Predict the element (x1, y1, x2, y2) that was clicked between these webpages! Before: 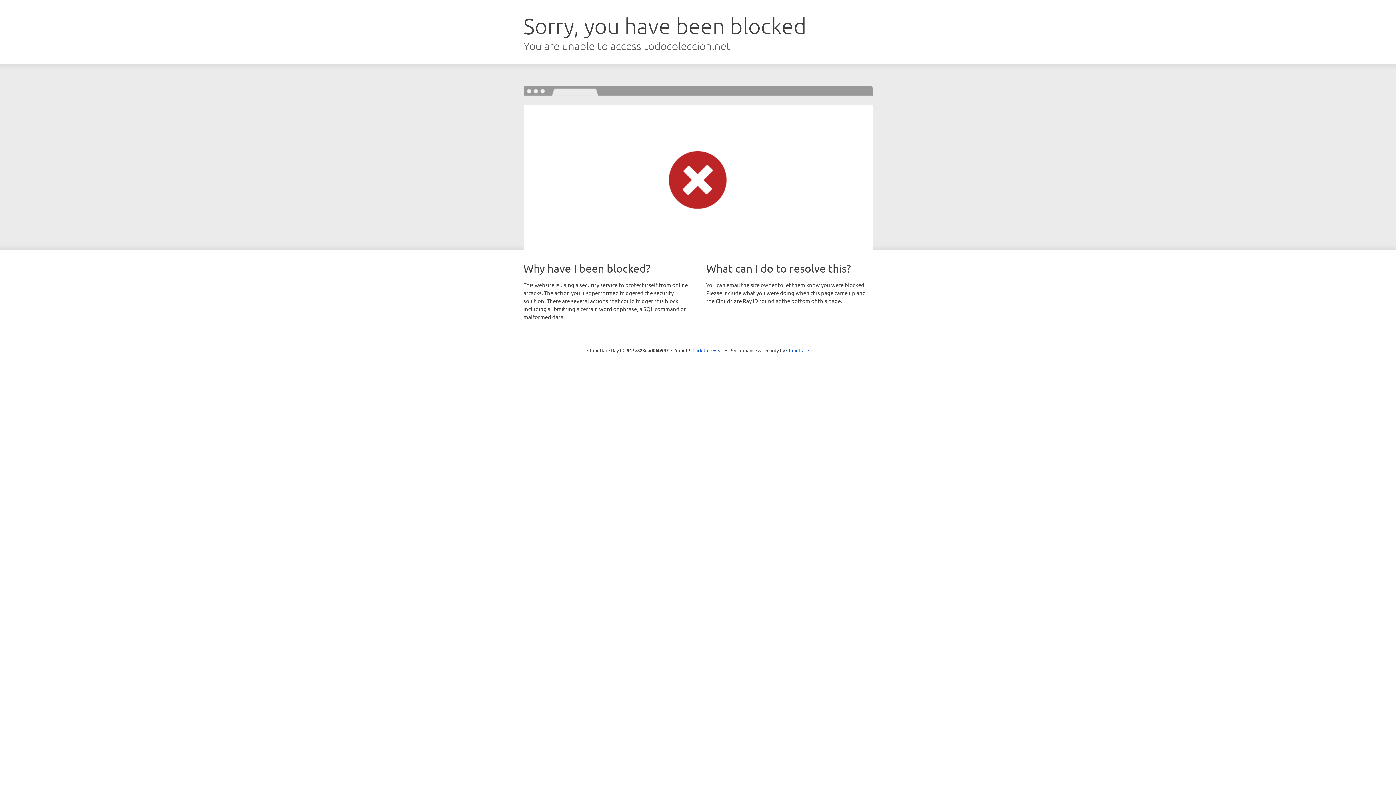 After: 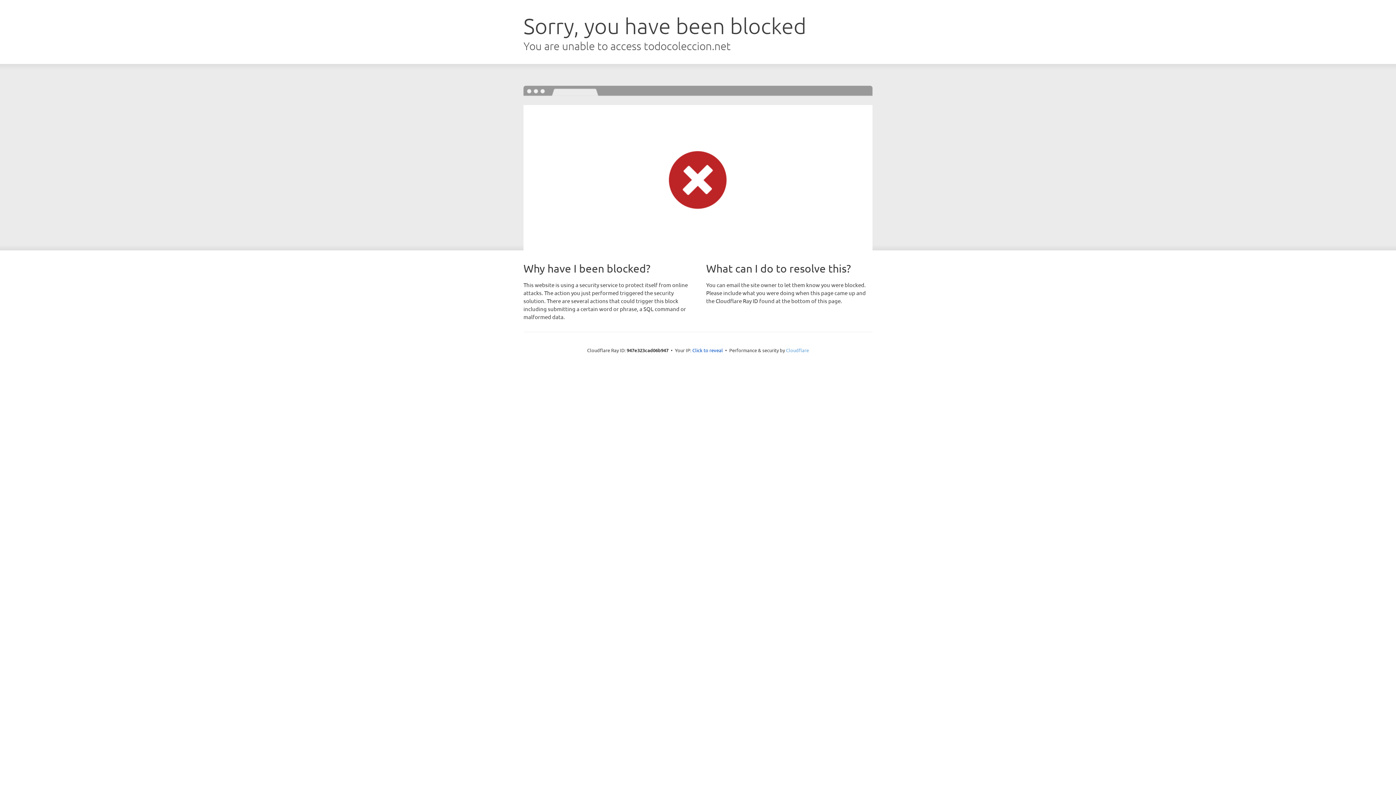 Action: bbox: (786, 347, 809, 353) label: Cloudflare